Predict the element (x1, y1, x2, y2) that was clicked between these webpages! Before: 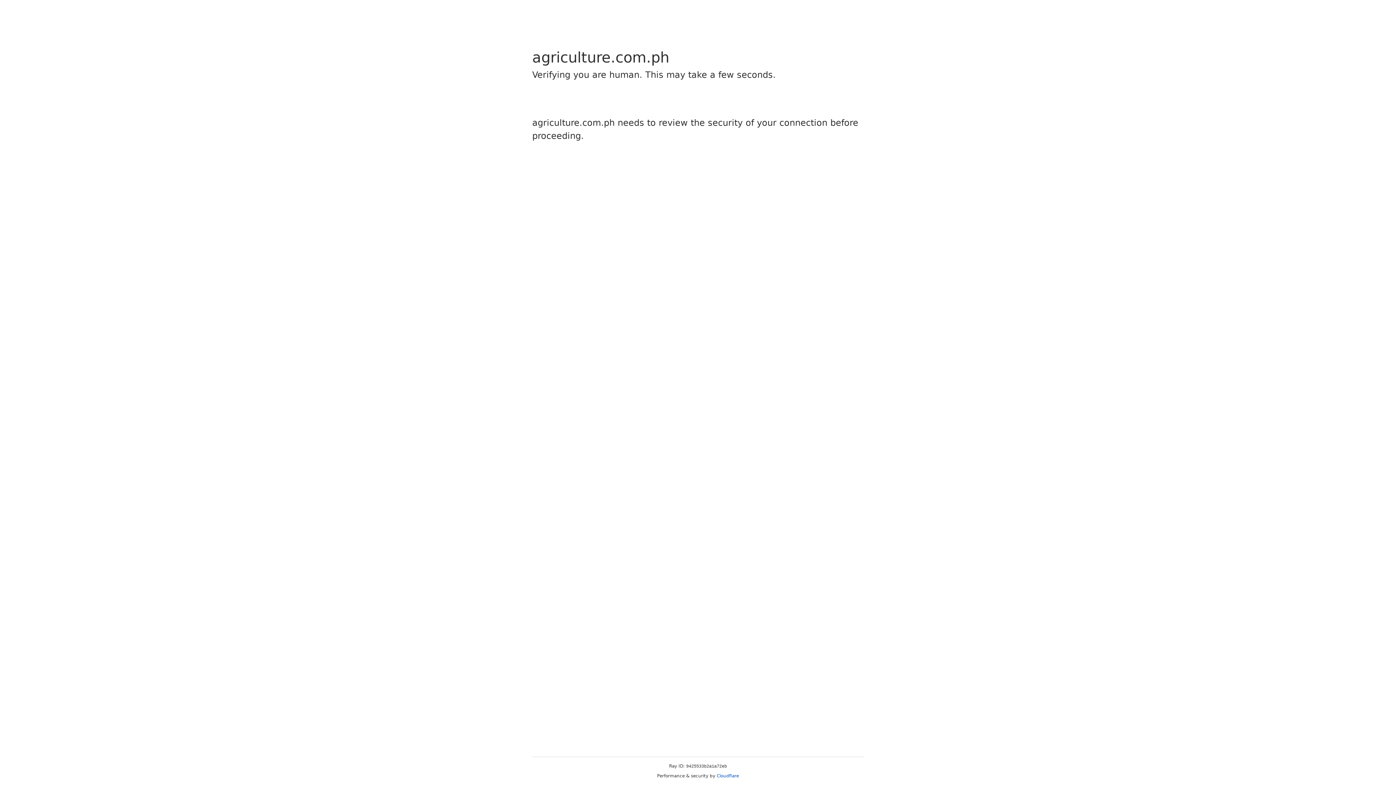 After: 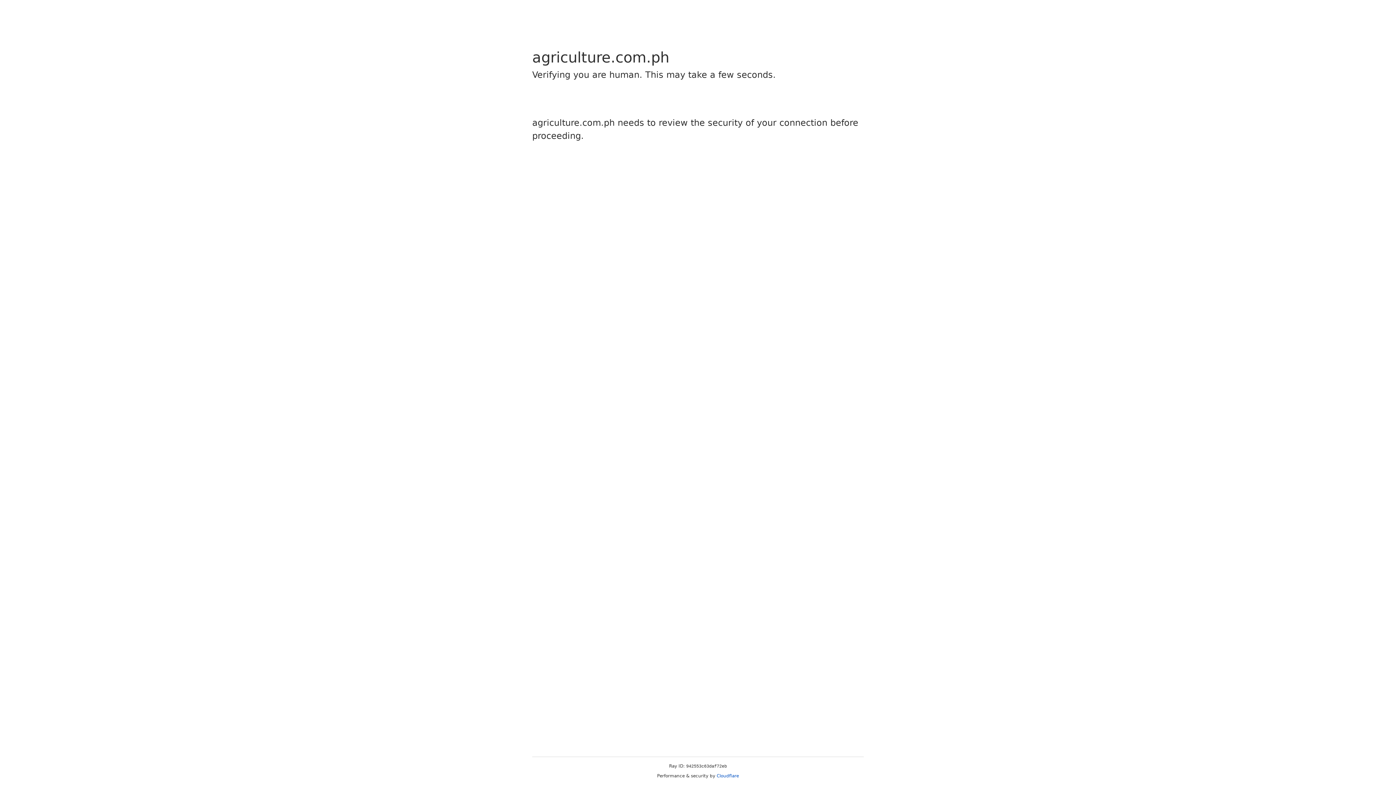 Action: bbox: (716, 773, 739, 778) label: Cloudflare